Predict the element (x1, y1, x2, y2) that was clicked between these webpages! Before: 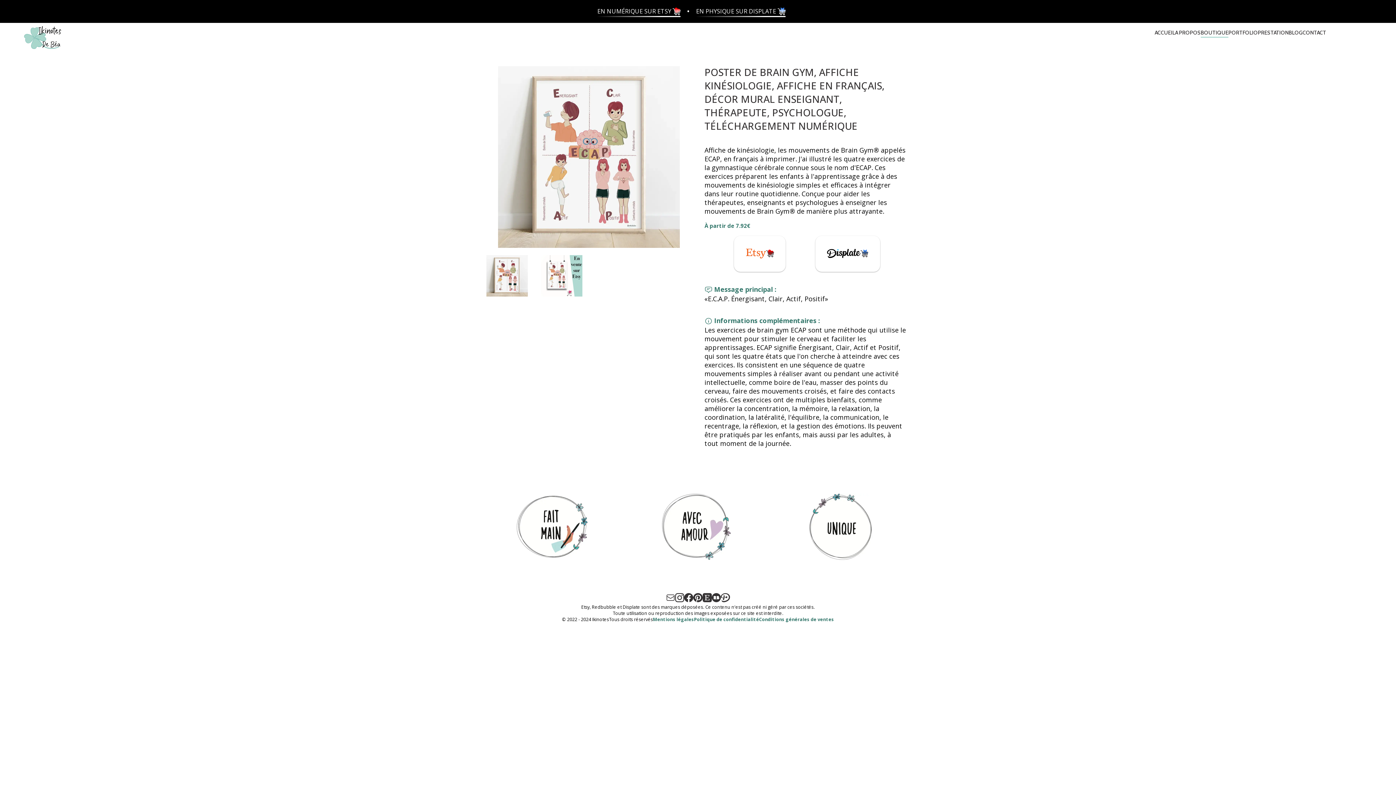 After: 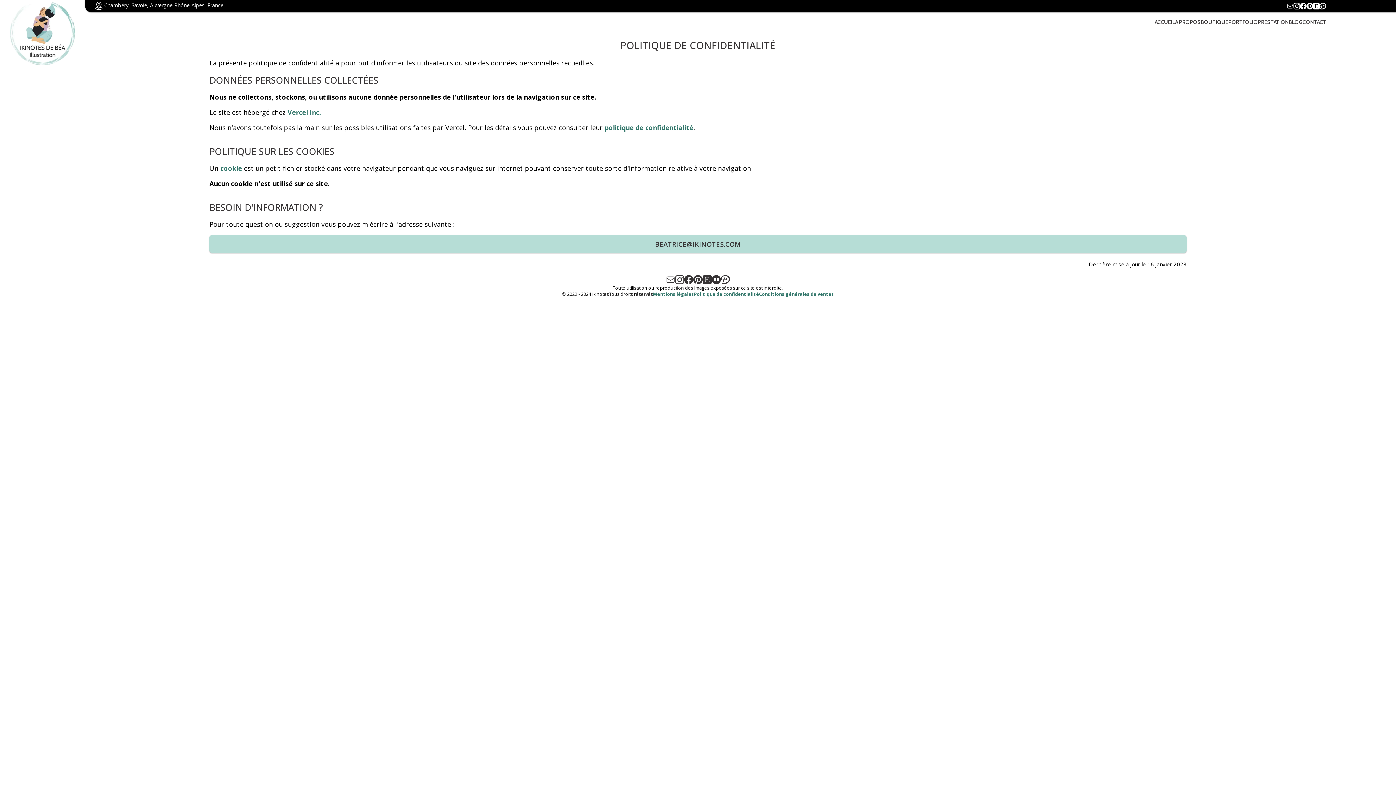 Action: label: Politique de confidentialité bbox: (694, 616, 759, 622)